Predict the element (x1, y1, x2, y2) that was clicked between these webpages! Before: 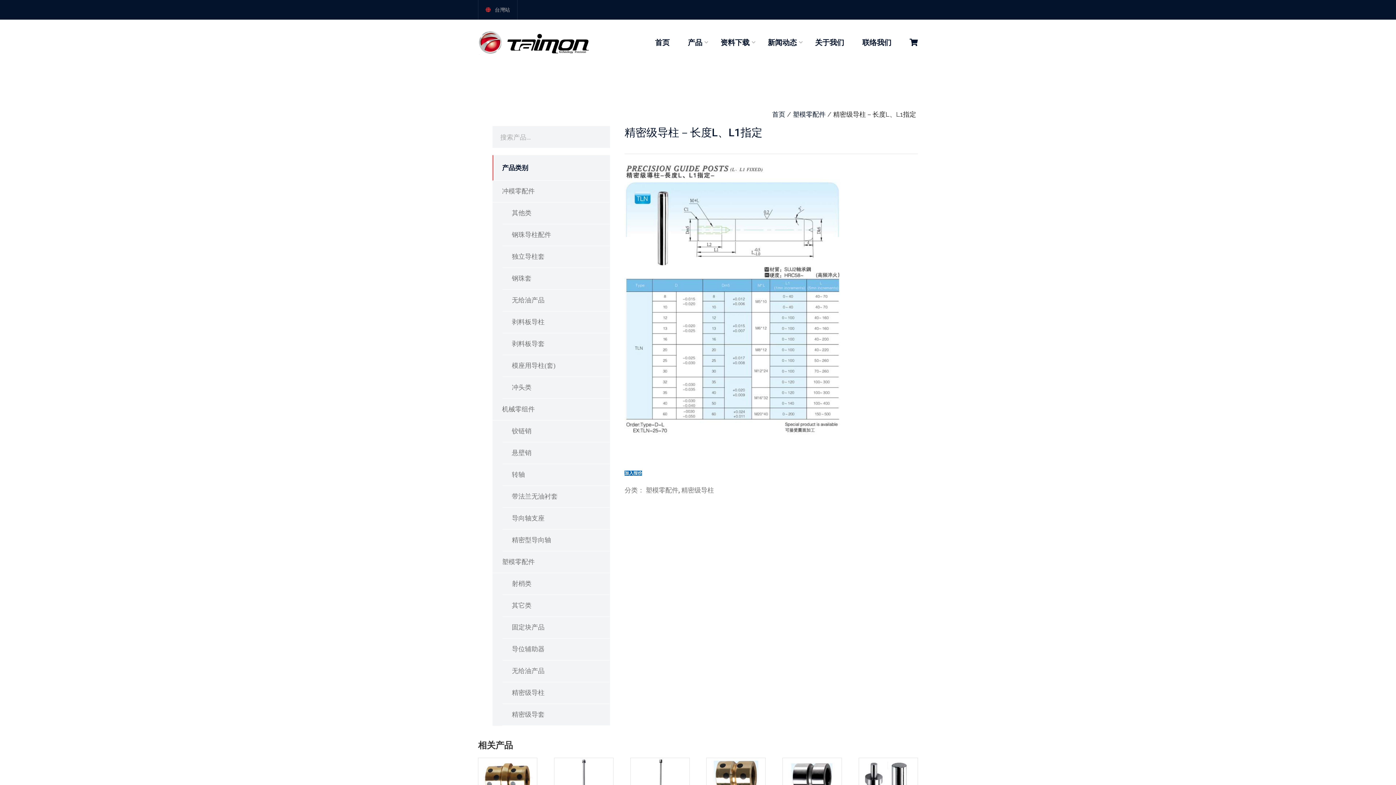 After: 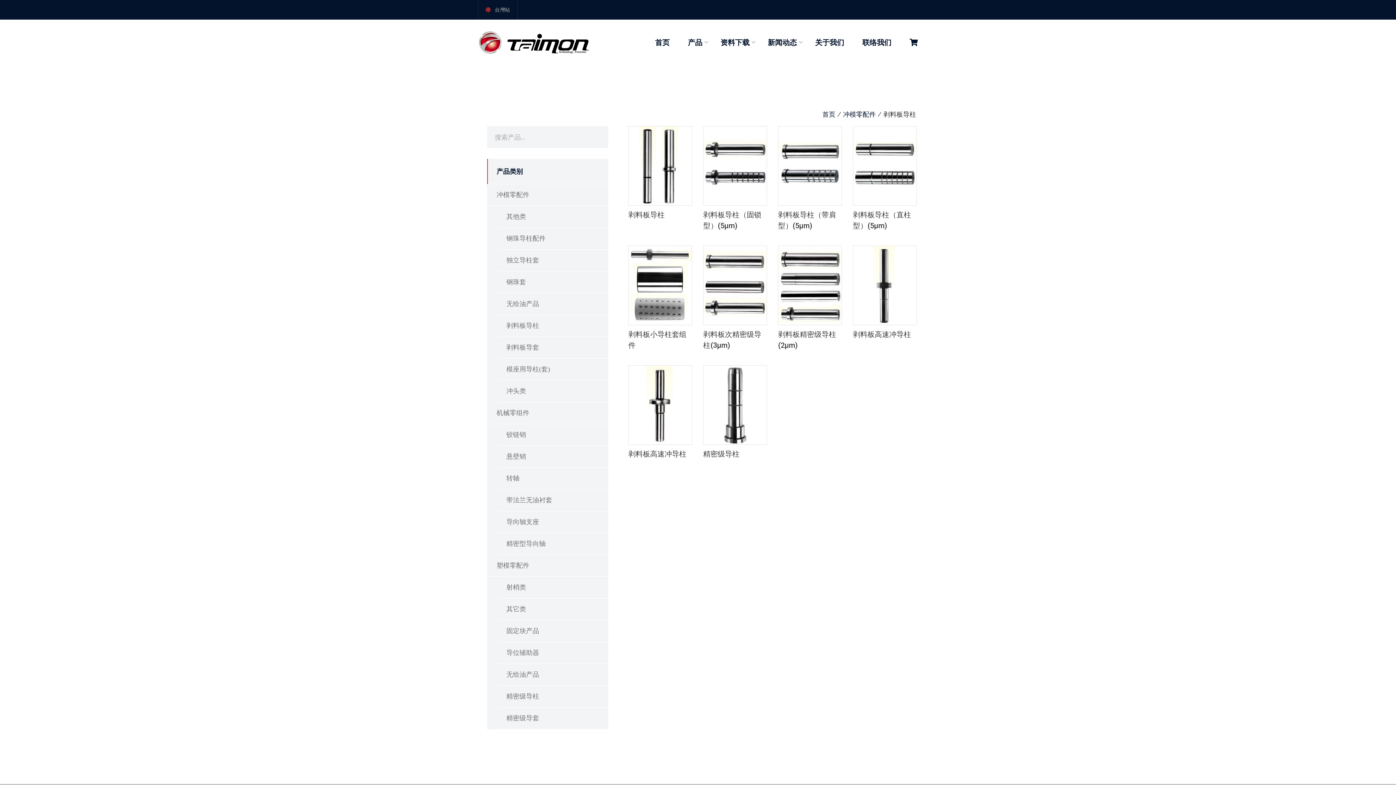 Action: bbox: (502, 311, 610, 333) label: 剥料板导柱